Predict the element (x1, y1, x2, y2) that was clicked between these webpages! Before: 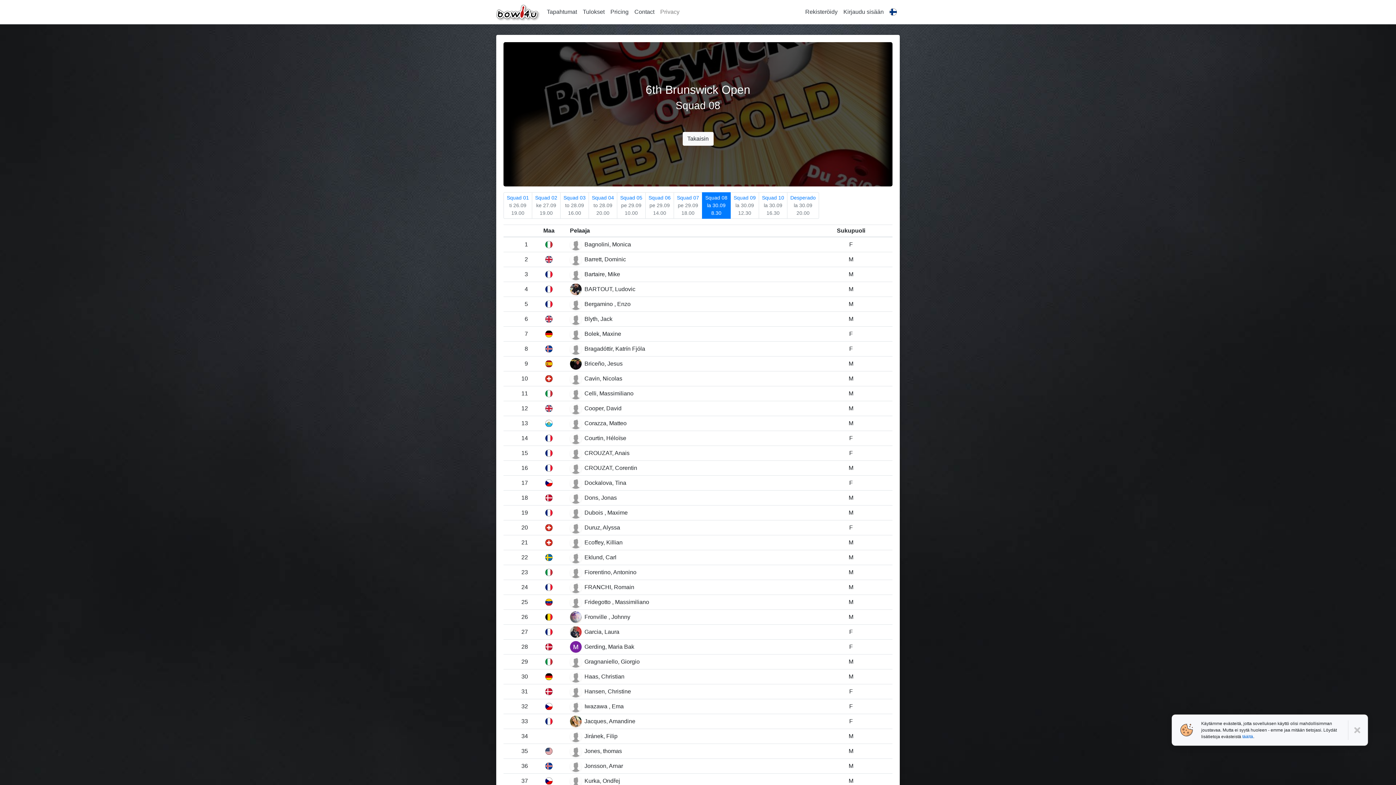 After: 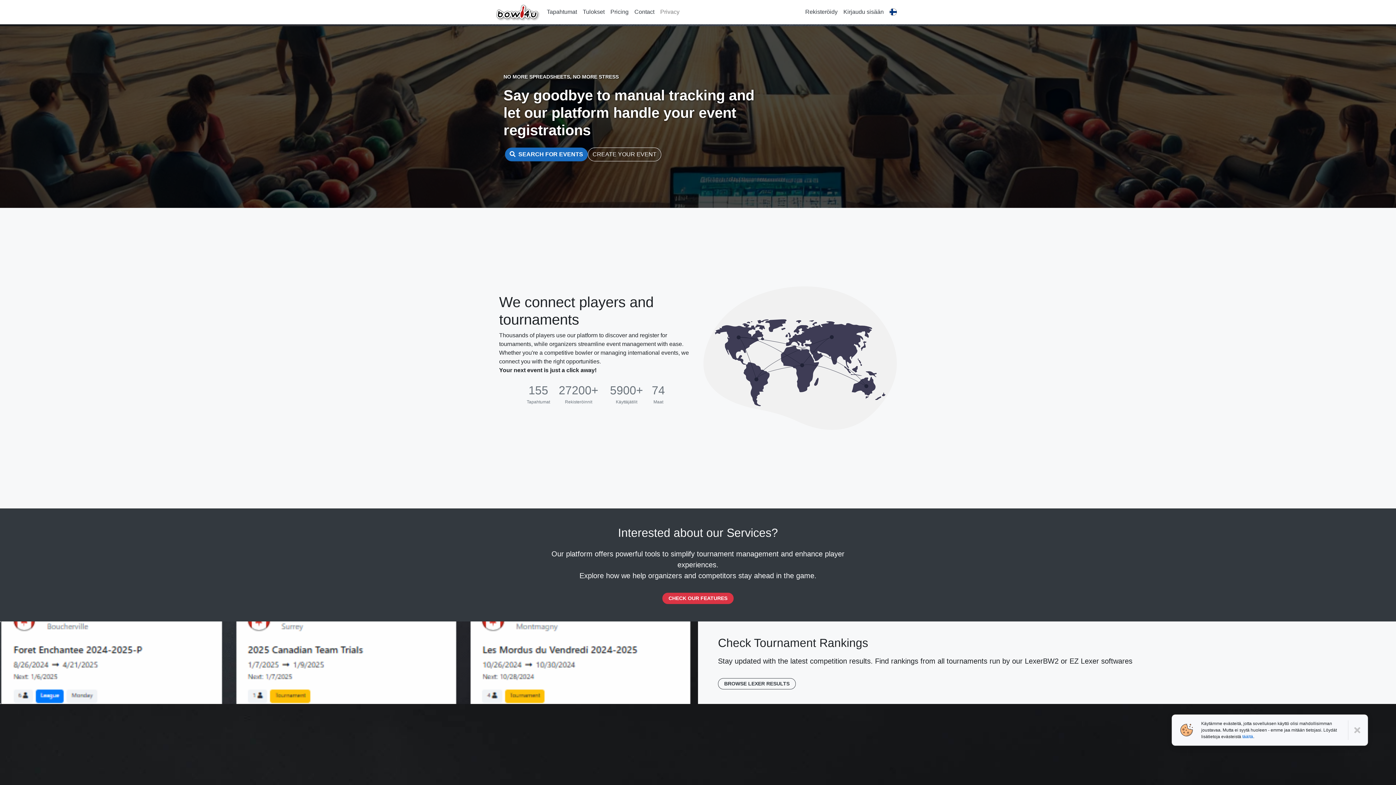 Action: bbox: (496, 2, 538, 21)